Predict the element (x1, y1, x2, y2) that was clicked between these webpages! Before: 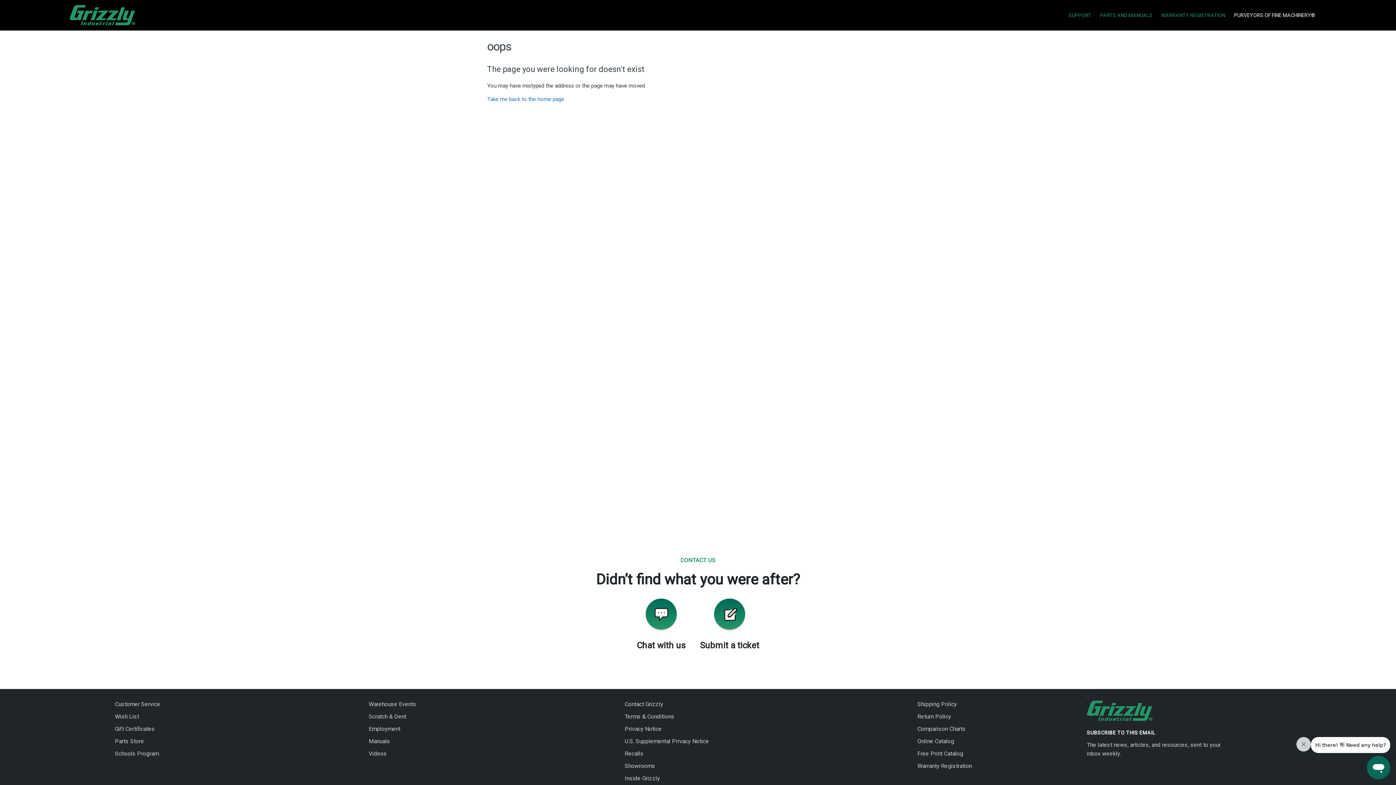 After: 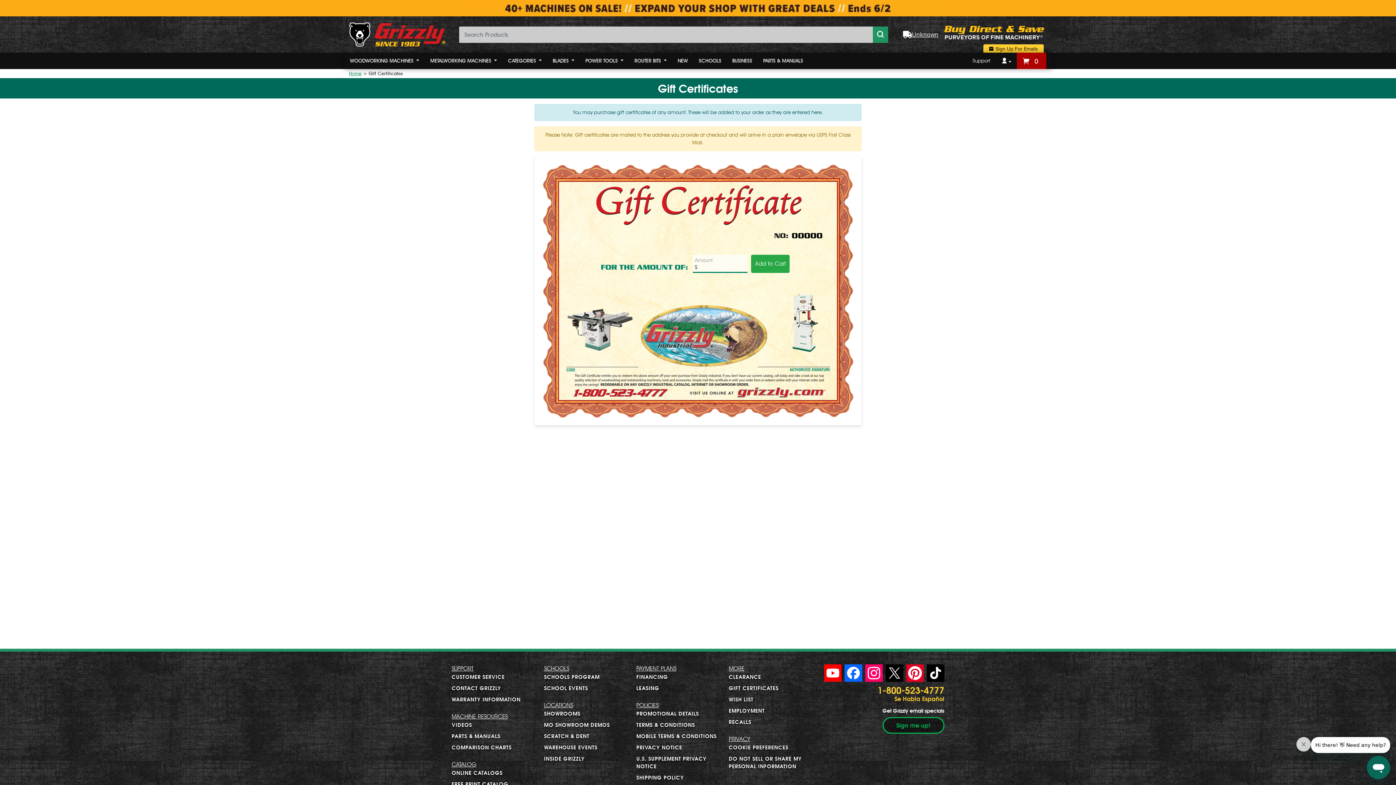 Action: bbox: (114, 725, 160, 733) label: Gift Certificates